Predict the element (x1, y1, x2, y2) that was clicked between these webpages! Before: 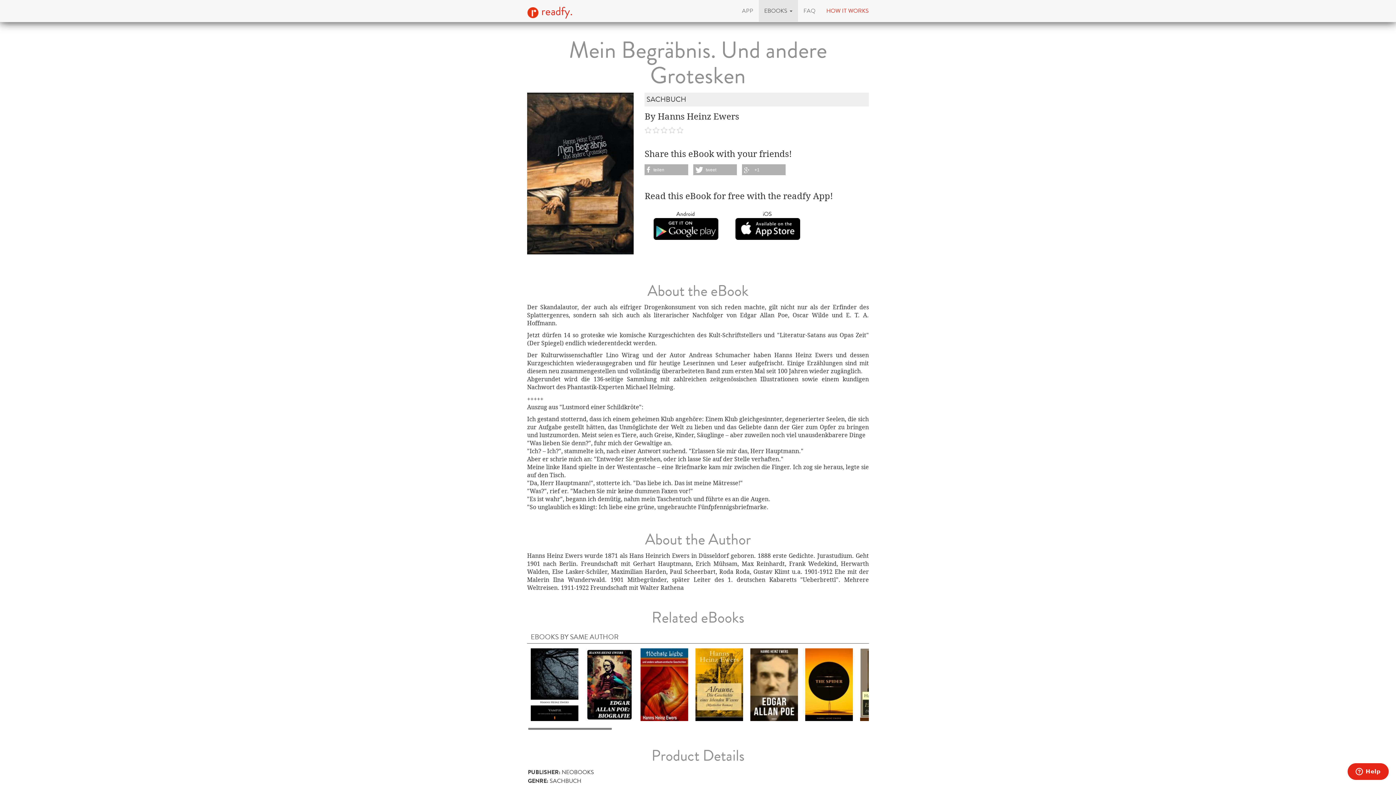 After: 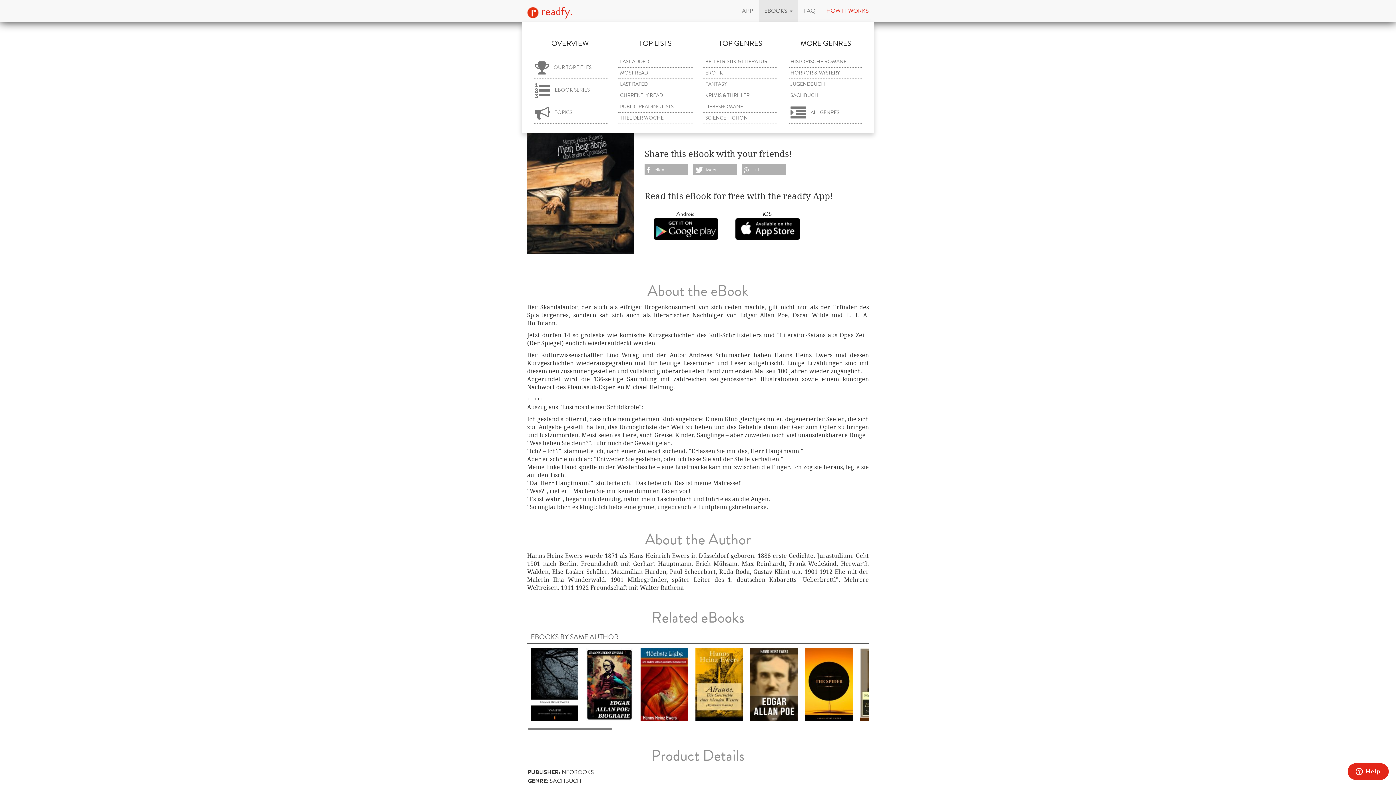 Action: bbox: (758, 0, 798, 21) label: EBOOKS 